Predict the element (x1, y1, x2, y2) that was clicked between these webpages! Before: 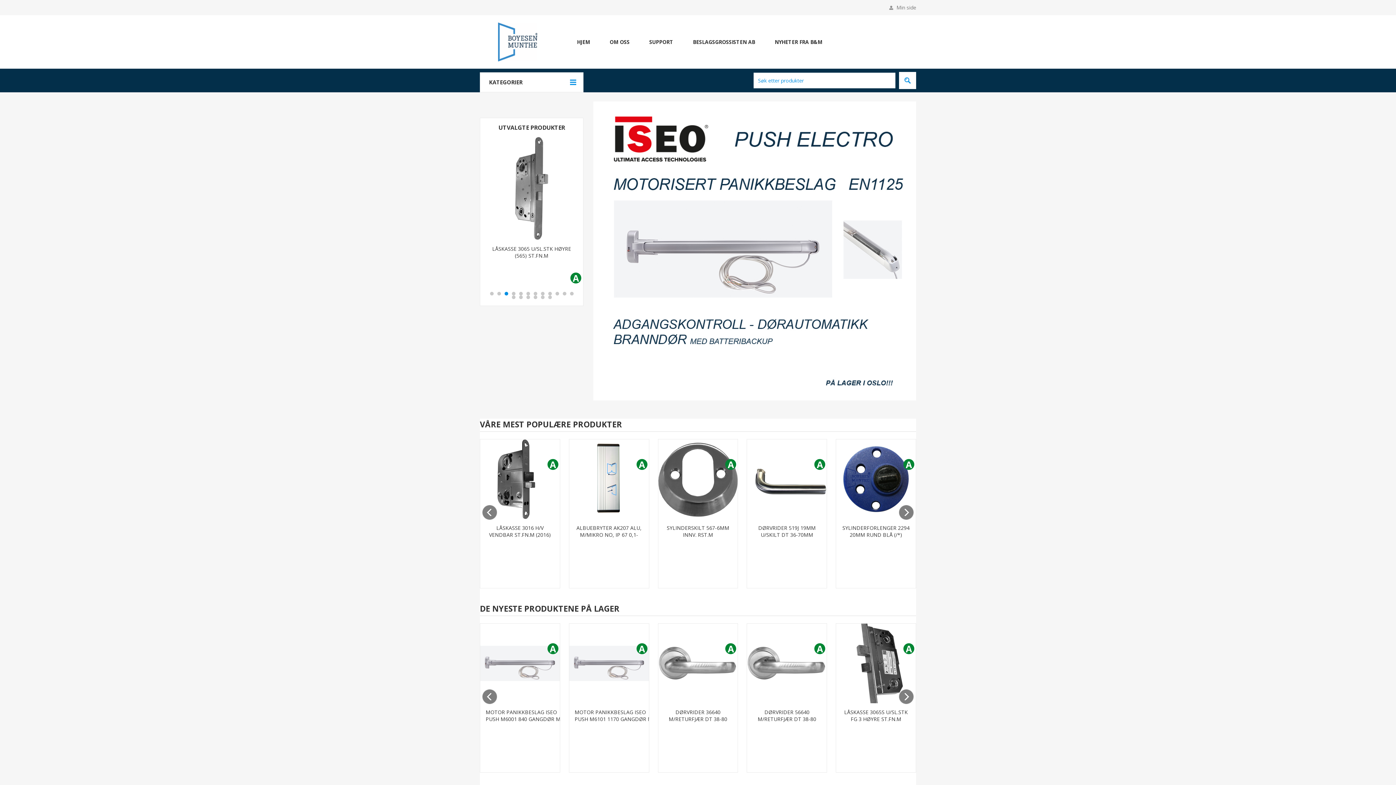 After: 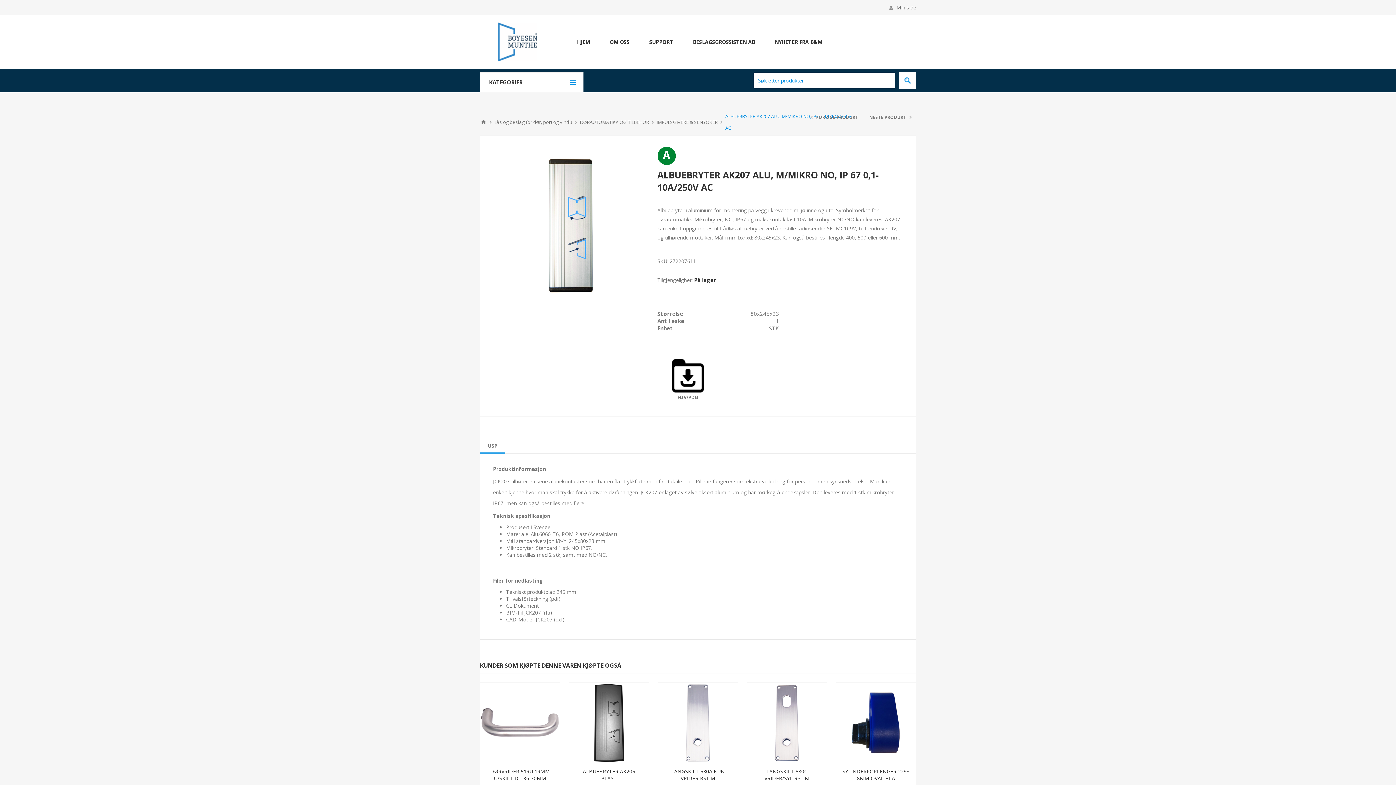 Action: label: ALBUEBRYTER AK207 ALU, M/MIKRO NO, IP 67 0,1-10A/250V AC bbox: (574, 524, 643, 545)